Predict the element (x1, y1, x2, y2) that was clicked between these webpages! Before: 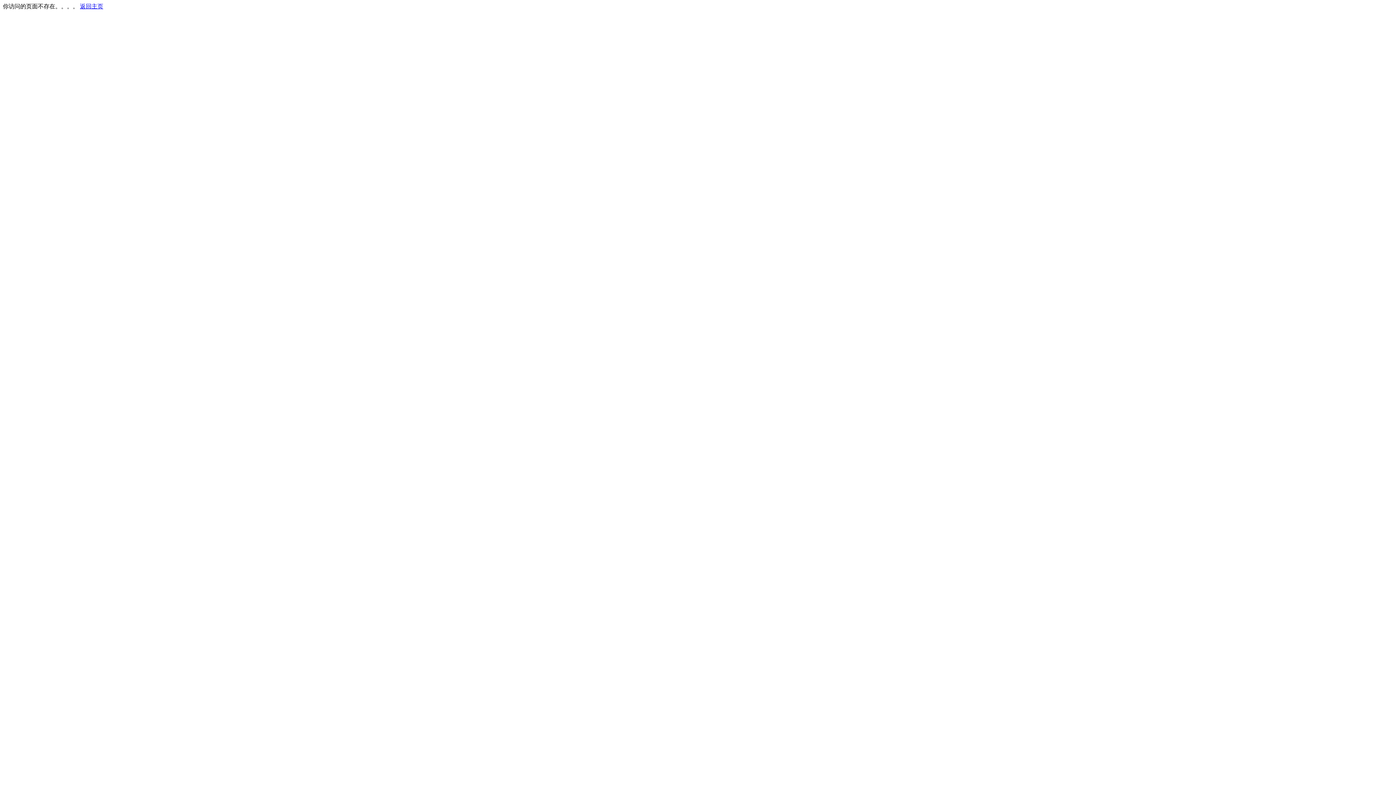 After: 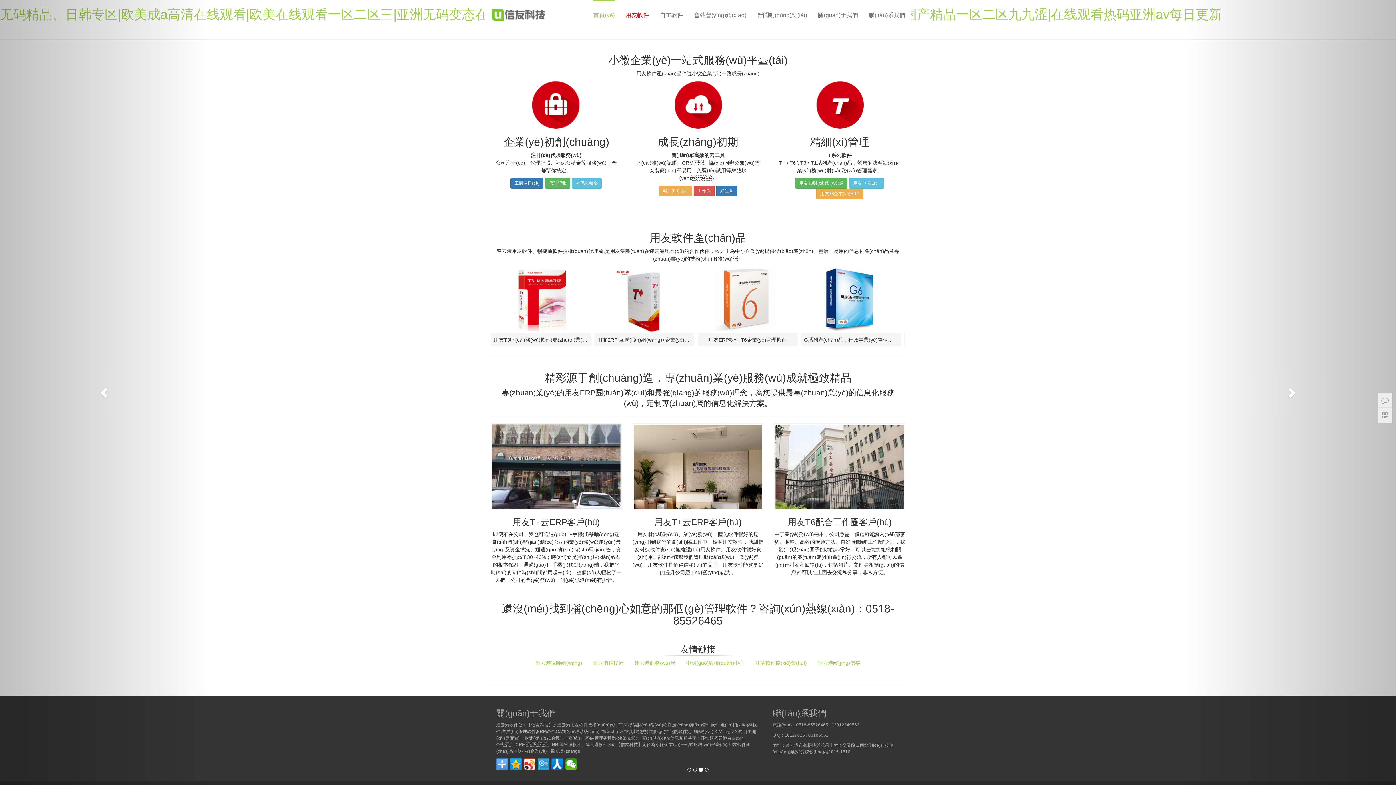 Action: label: 返回主页 bbox: (80, 3, 103, 9)